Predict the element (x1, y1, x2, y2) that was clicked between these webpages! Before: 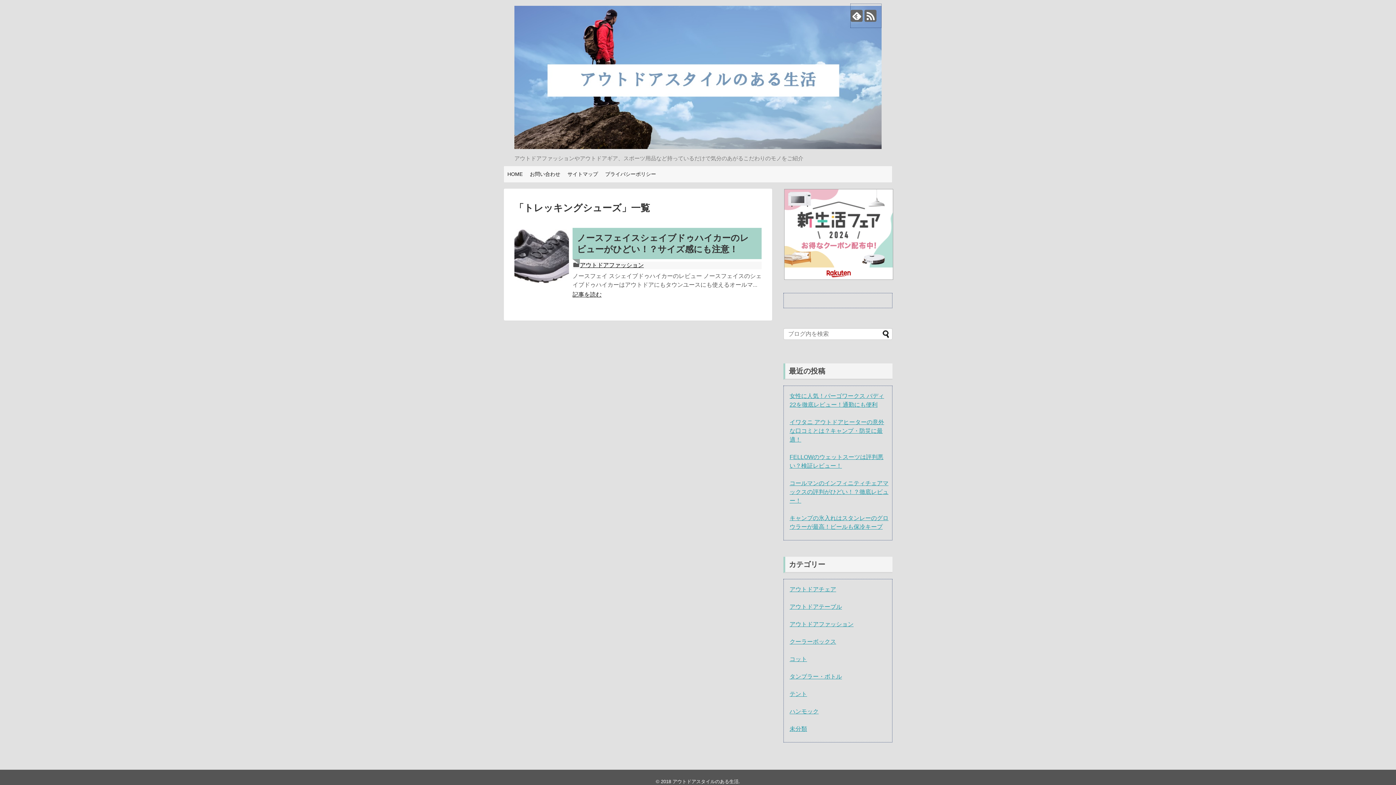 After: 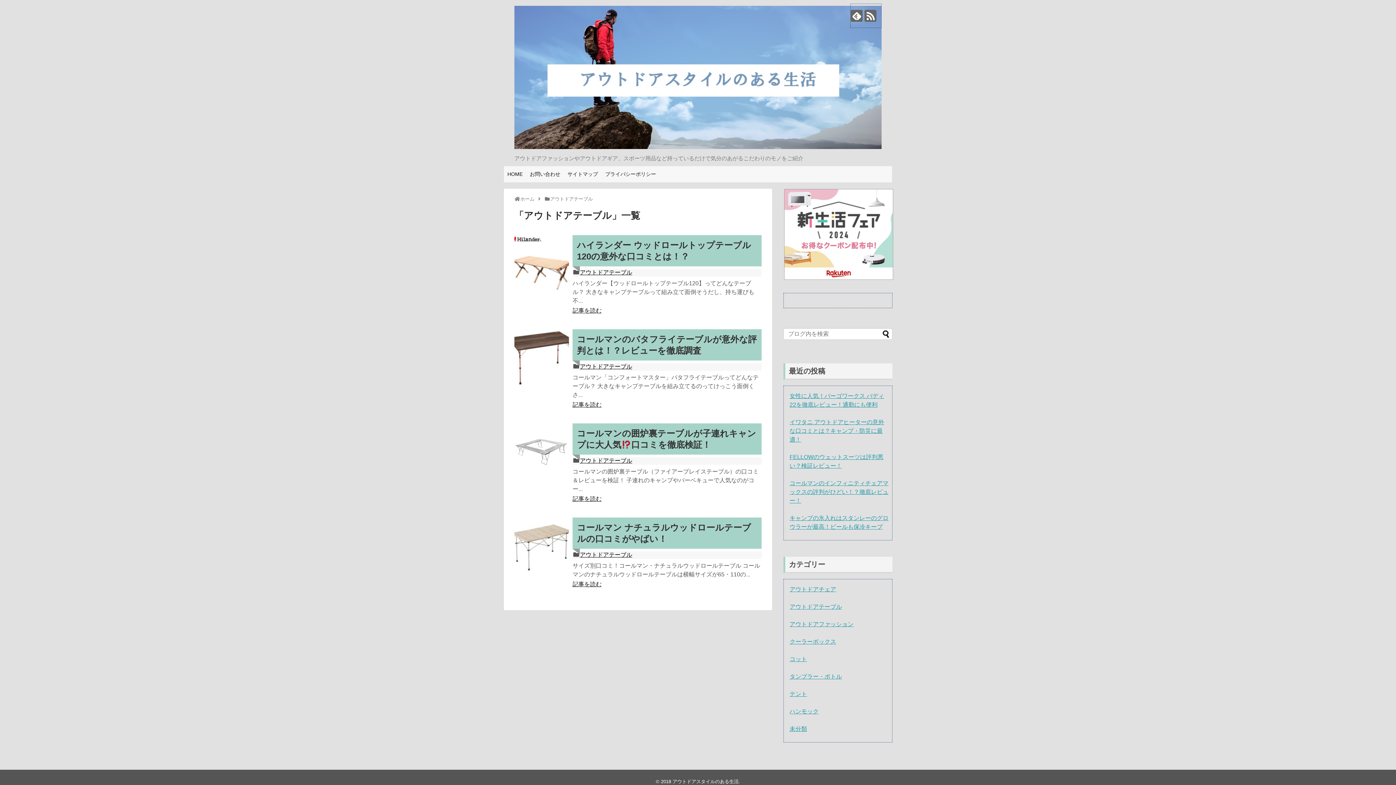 Action: bbox: (789, 603, 842, 610) label: アウトドアテーブル